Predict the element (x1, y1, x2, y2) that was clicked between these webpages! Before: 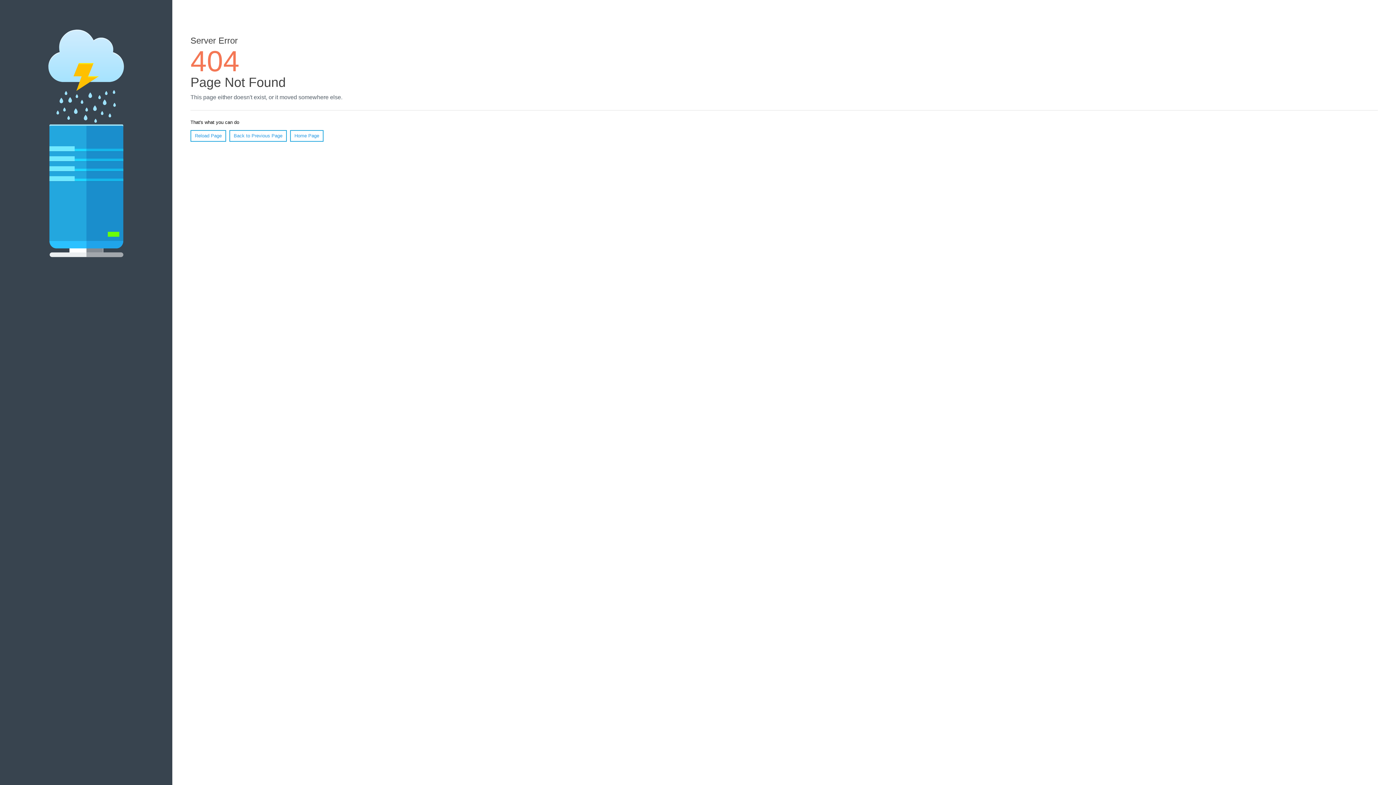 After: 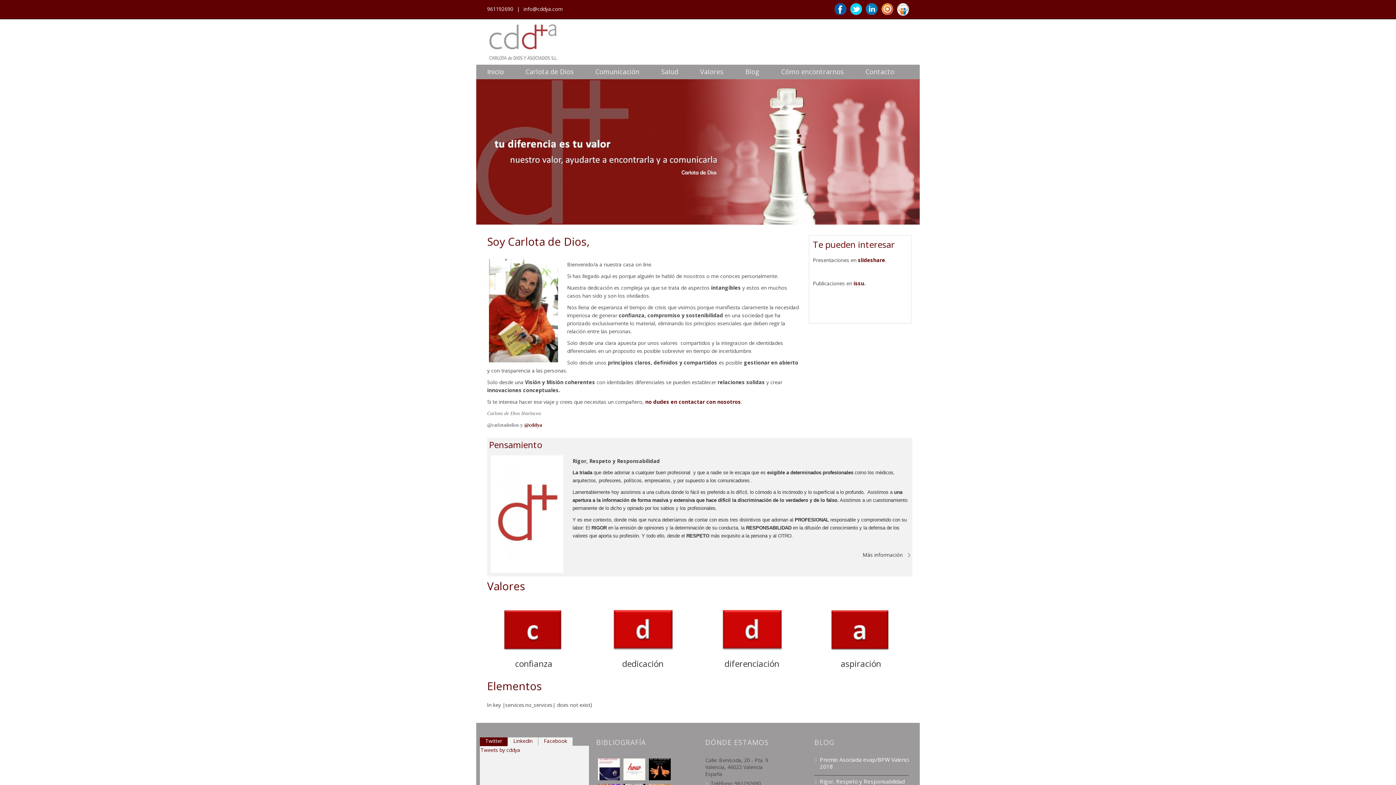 Action: label: Home Page bbox: (290, 130, 323, 141)